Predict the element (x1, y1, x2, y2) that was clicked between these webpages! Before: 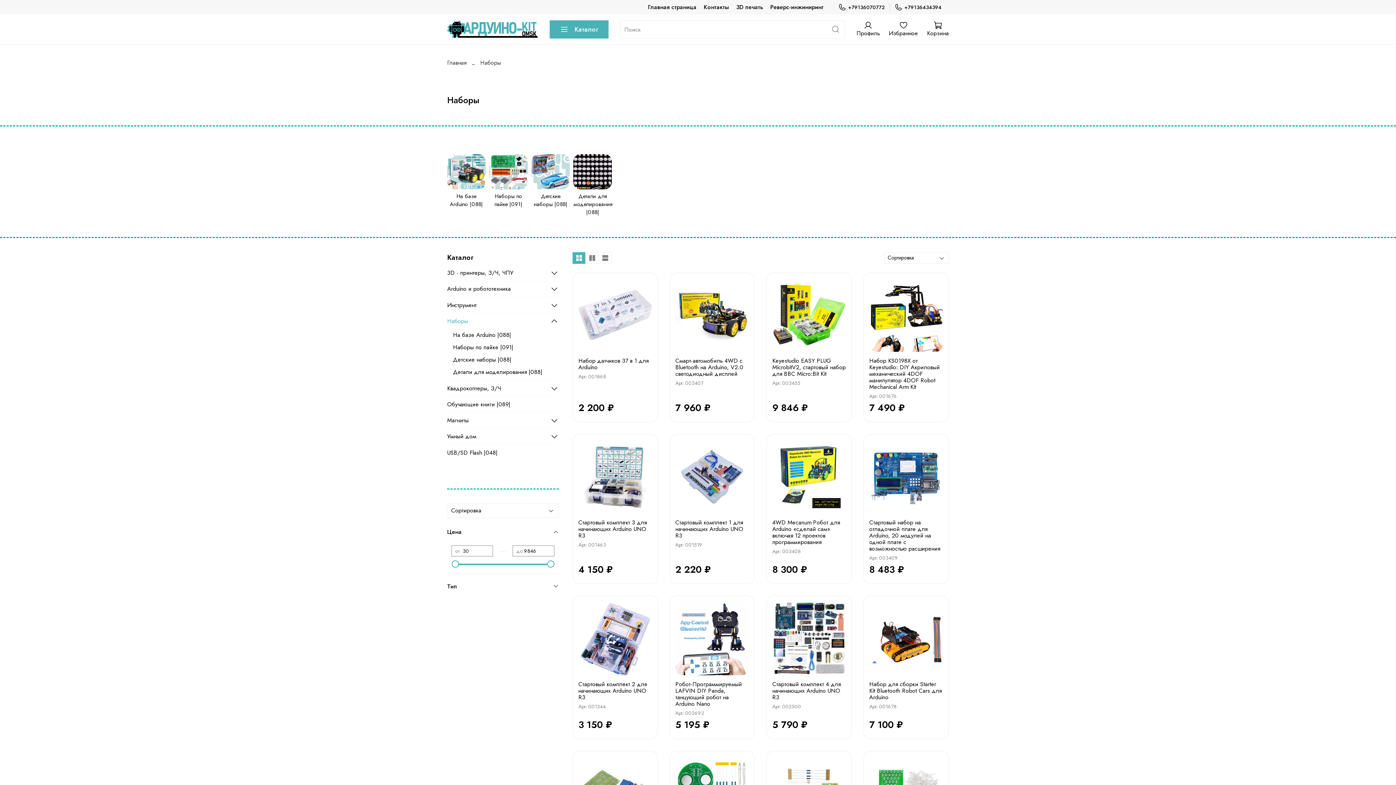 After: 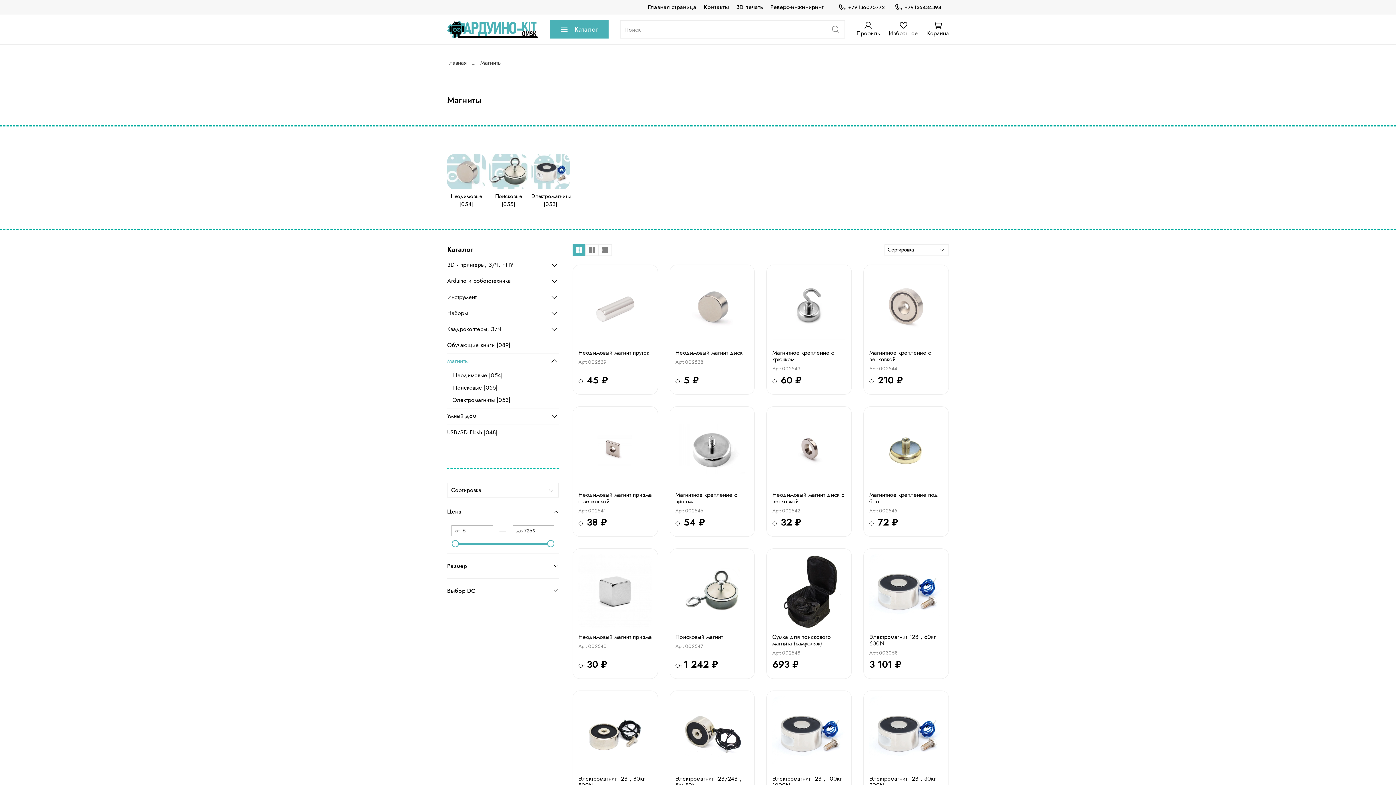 Action: bbox: (447, 412, 547, 428) label: Магниты